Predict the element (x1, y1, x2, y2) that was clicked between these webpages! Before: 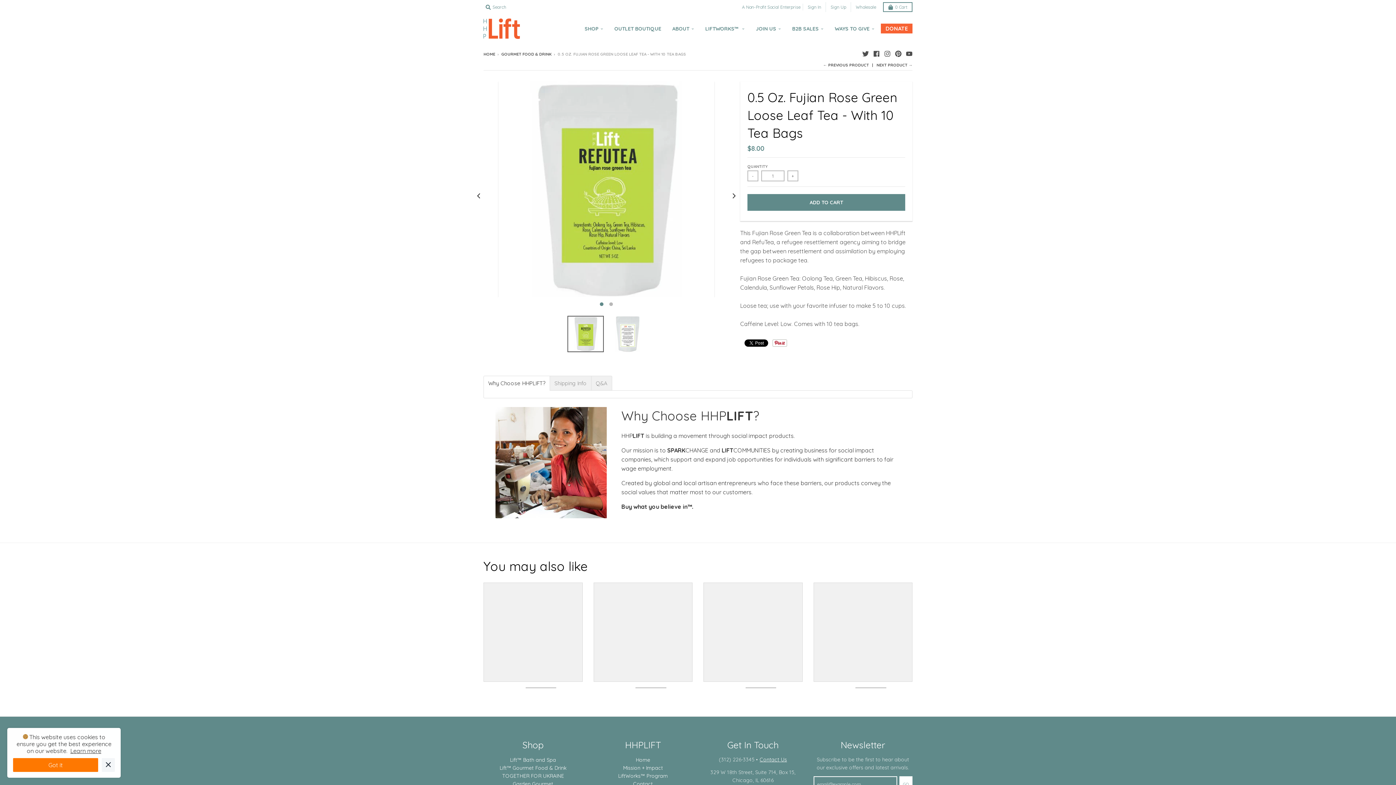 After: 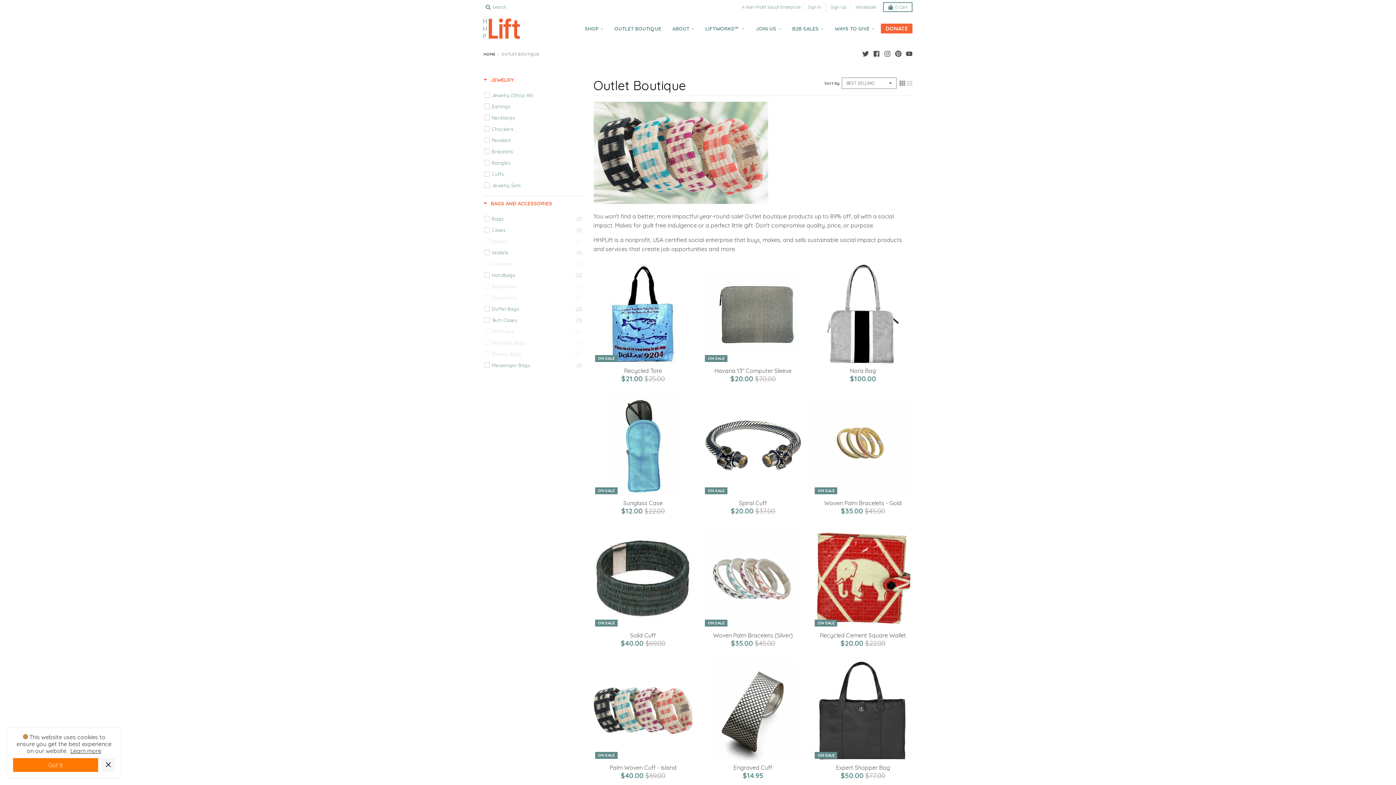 Action: bbox: (609, 22, 666, 35) label: OUTLET BOUTIQUE